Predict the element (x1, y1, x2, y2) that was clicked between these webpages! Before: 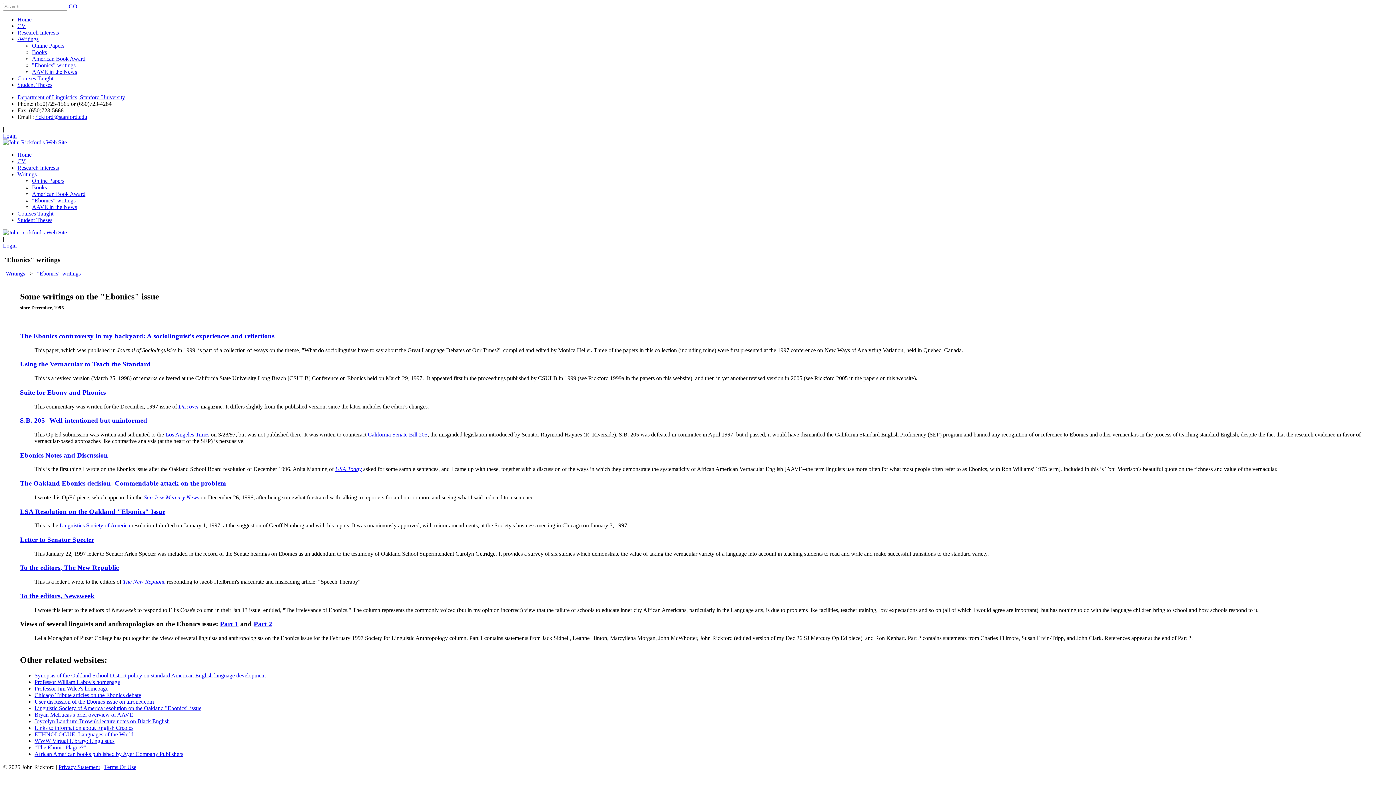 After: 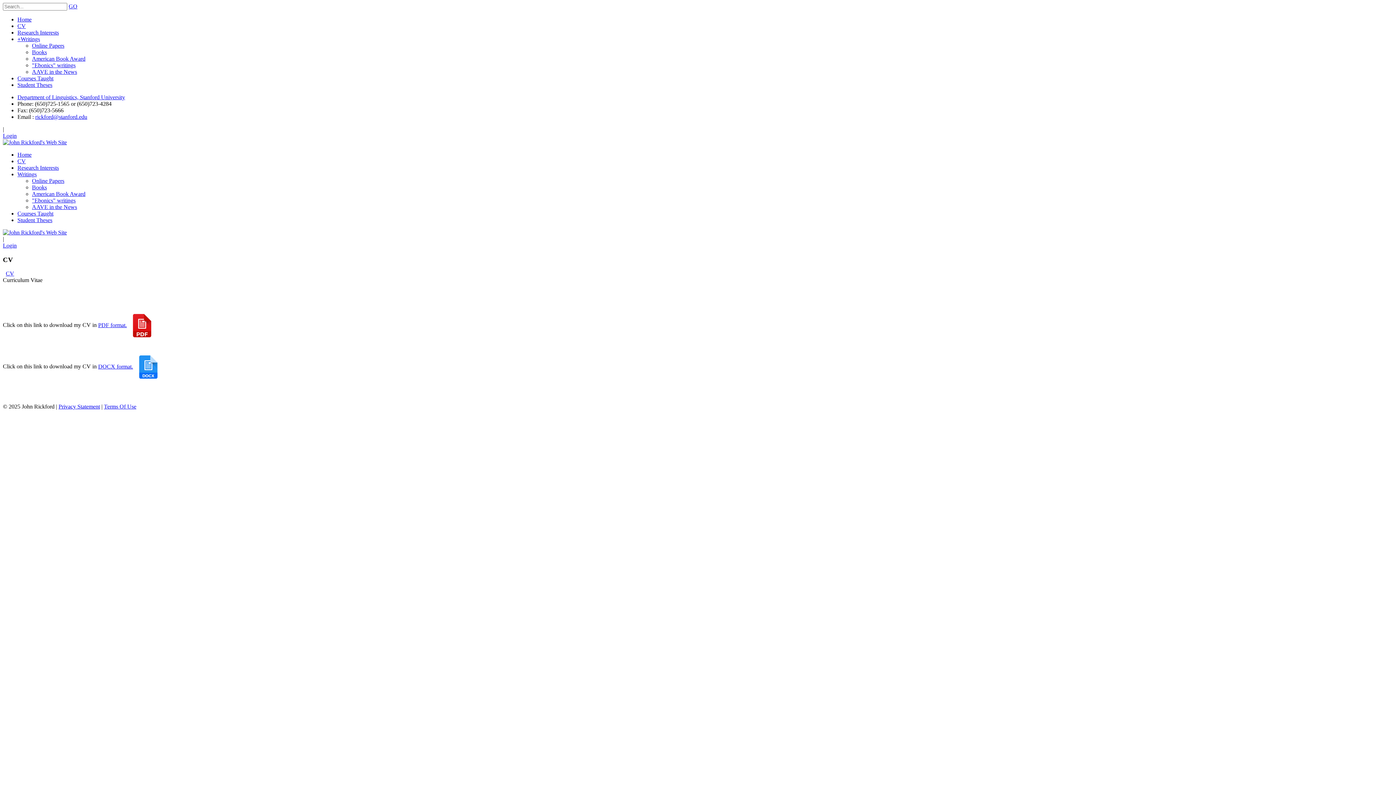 Action: bbox: (17, 22, 25, 29) label: CV